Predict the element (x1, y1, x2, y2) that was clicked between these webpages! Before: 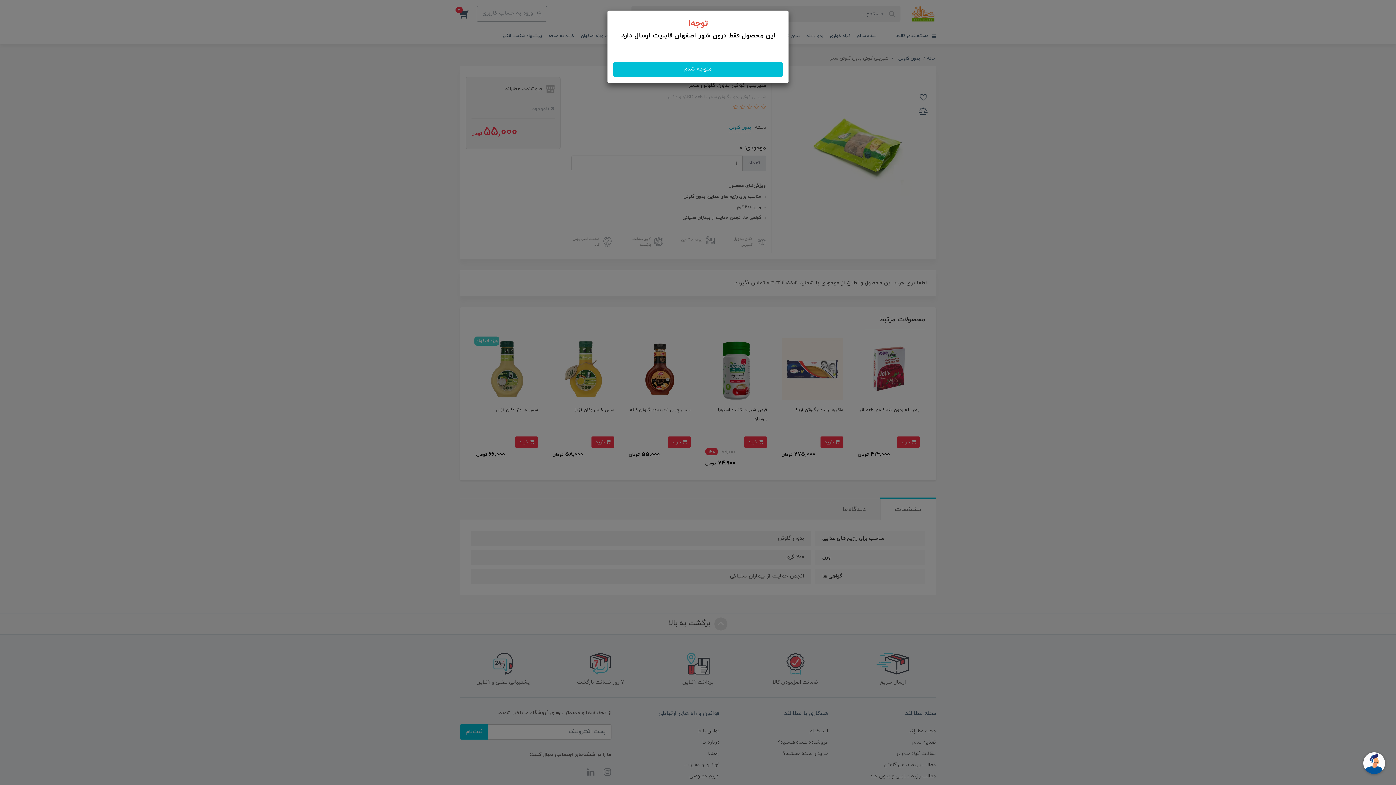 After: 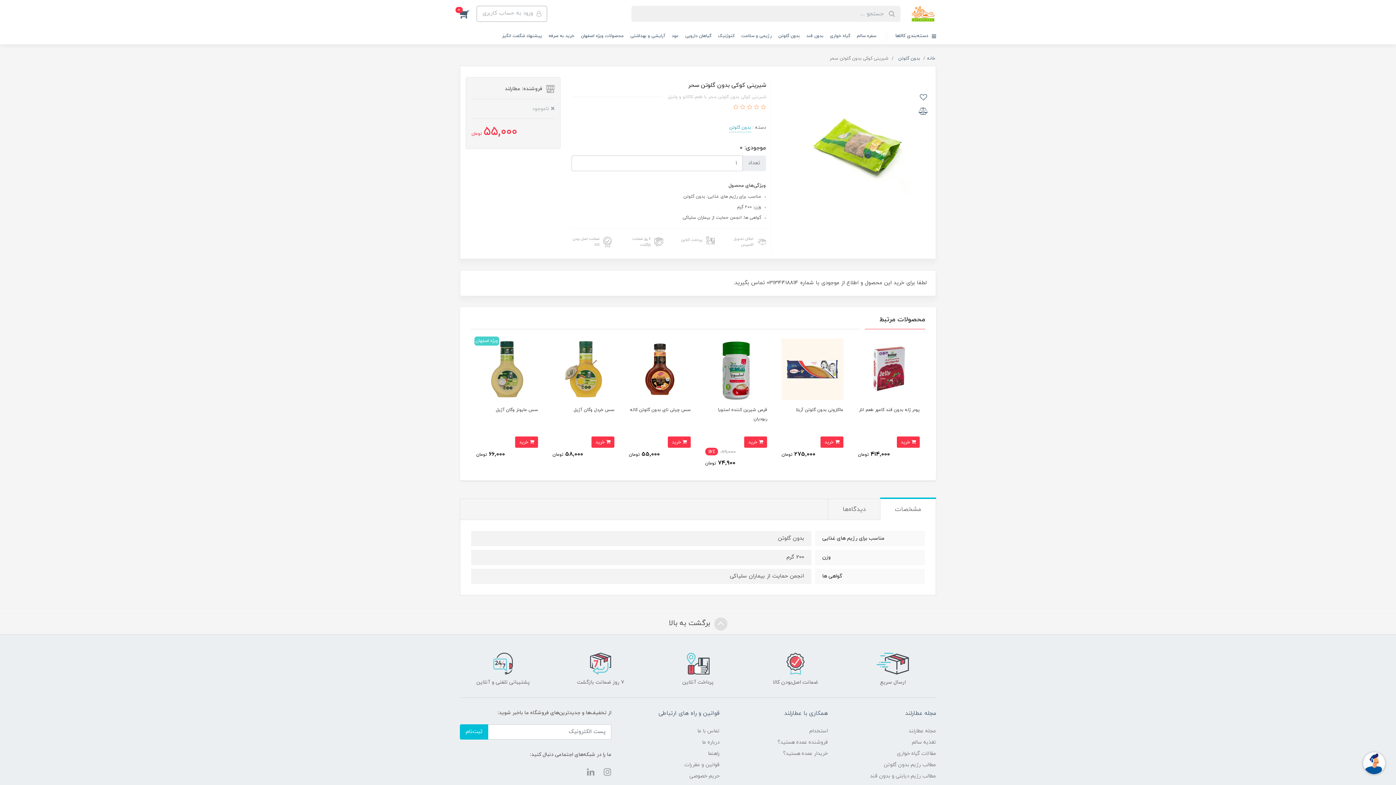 Action: bbox: (613, 61, 782, 77) label: متوجه شدم